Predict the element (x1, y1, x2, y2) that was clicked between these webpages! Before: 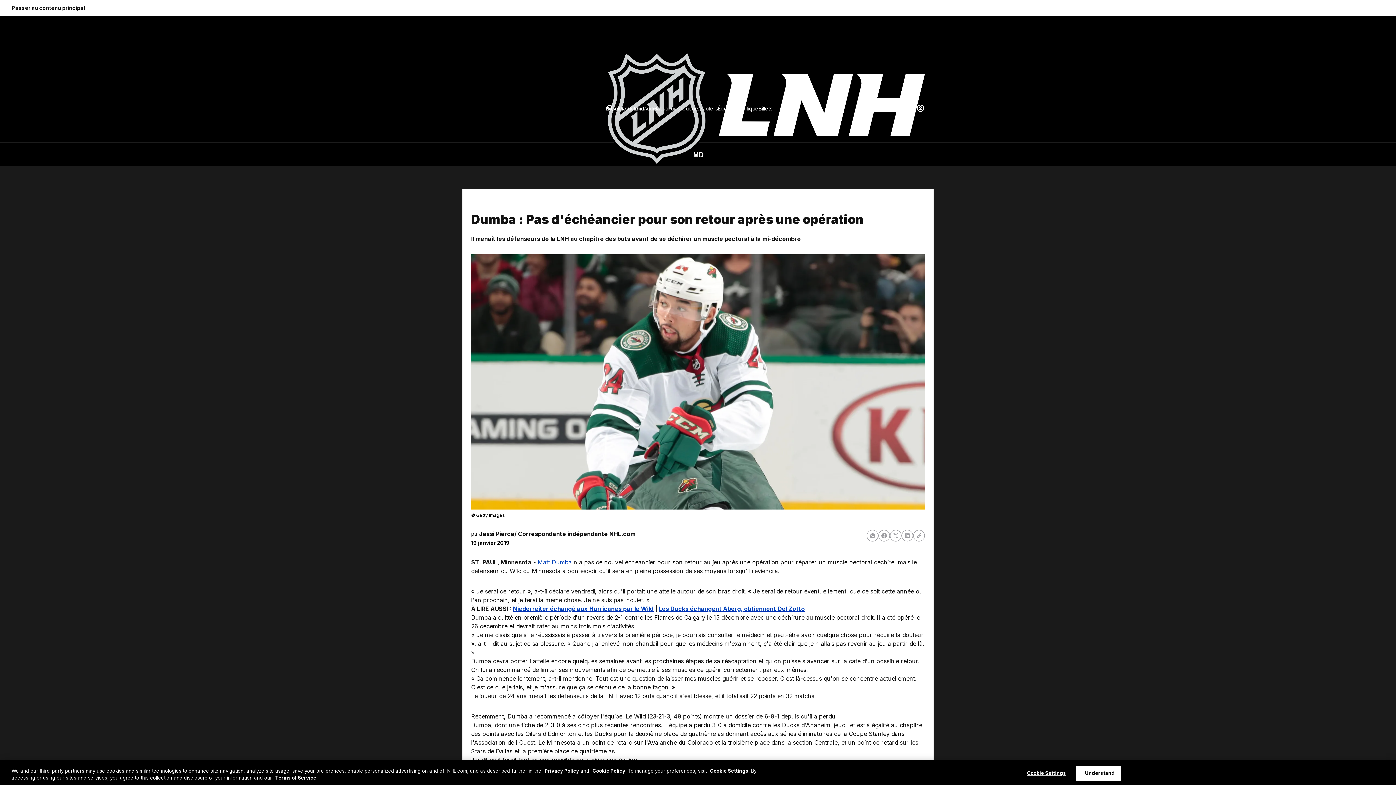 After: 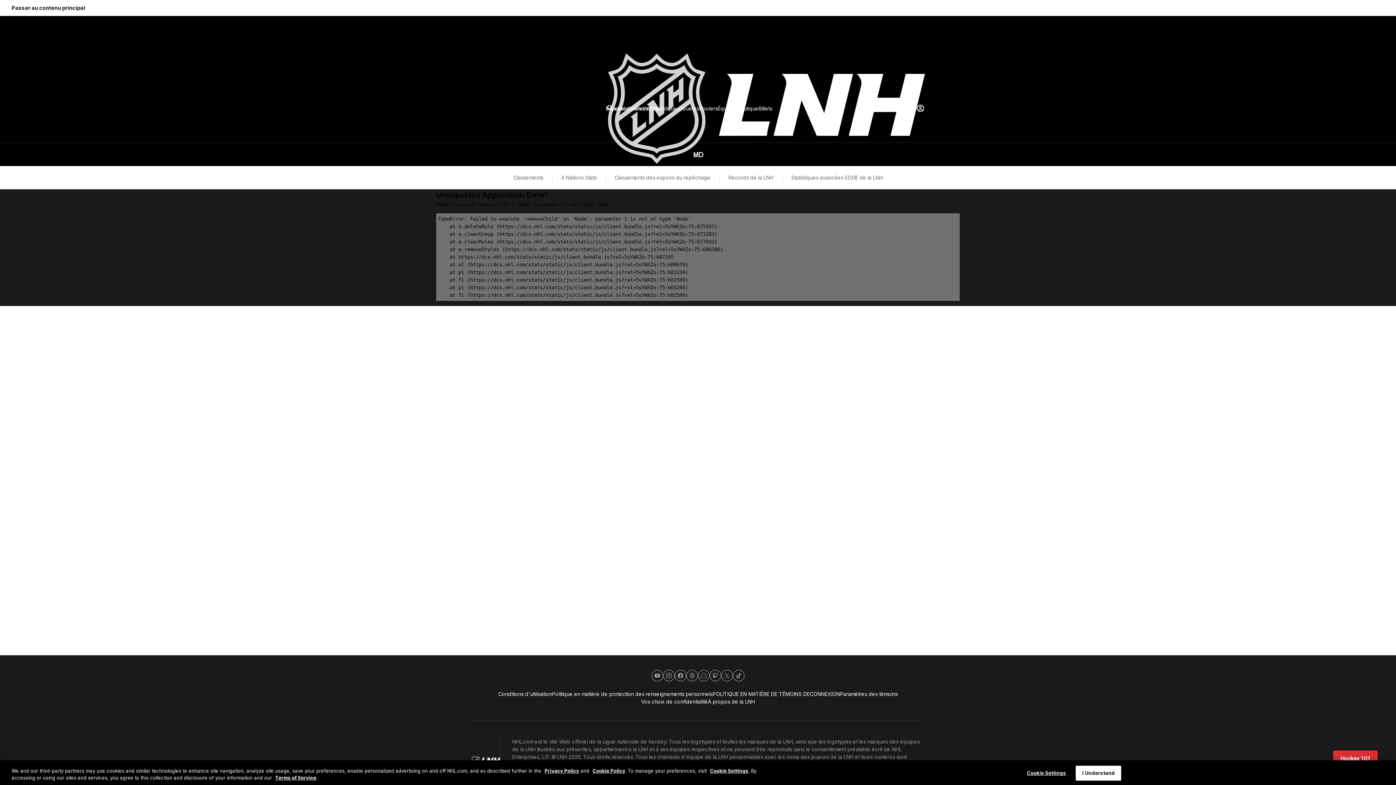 Action: label: Statistiques bbox: (652, 104, 679, 112)